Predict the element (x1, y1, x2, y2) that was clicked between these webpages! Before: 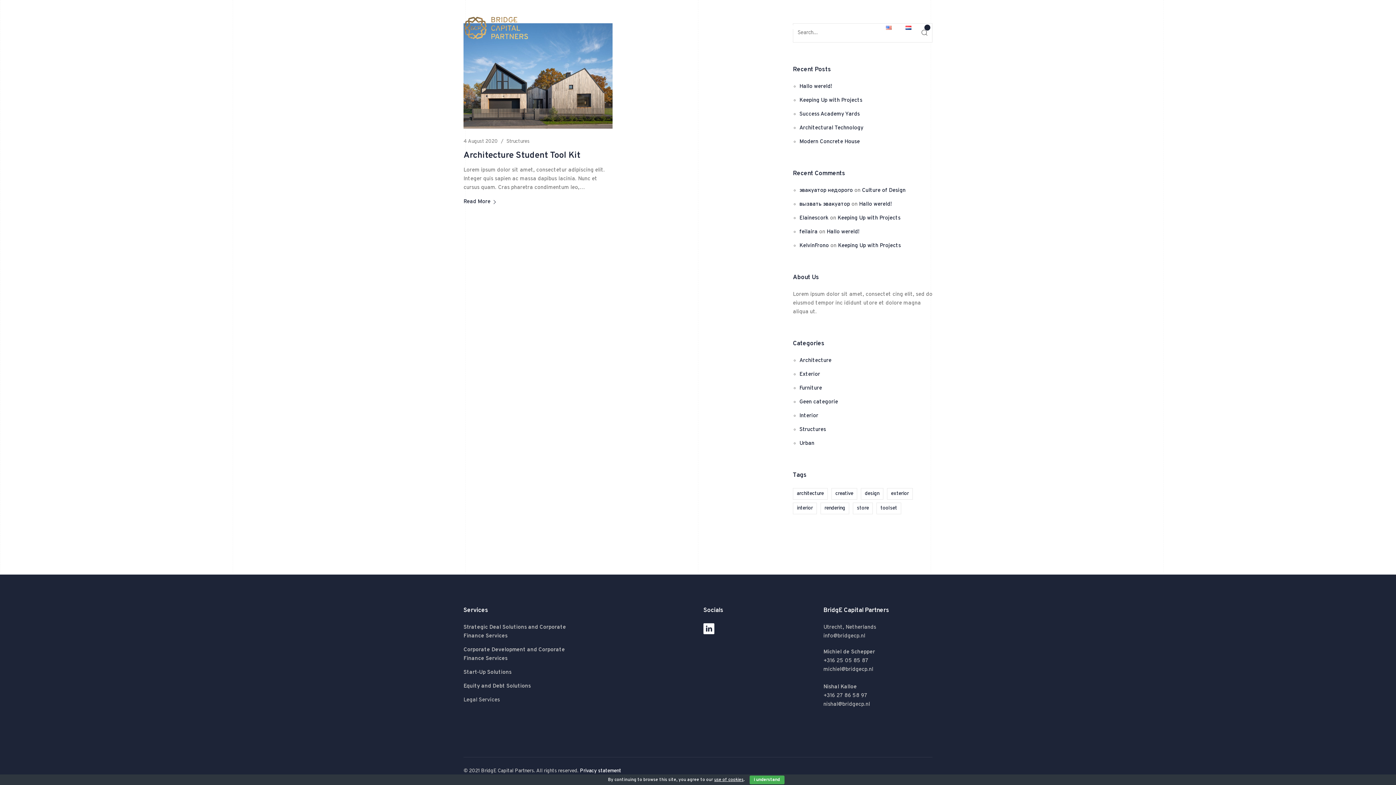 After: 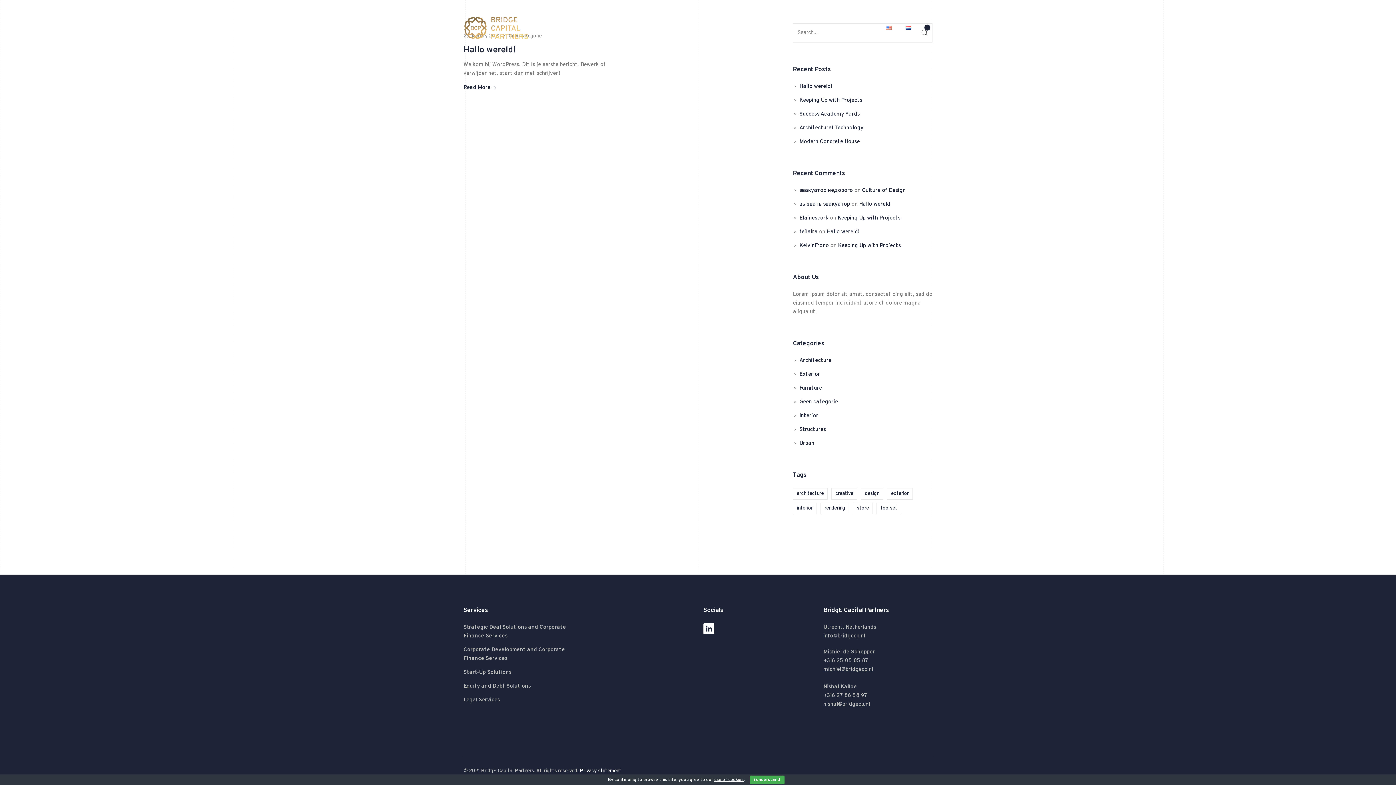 Action: label: Geen categorie bbox: (799, 398, 838, 405)